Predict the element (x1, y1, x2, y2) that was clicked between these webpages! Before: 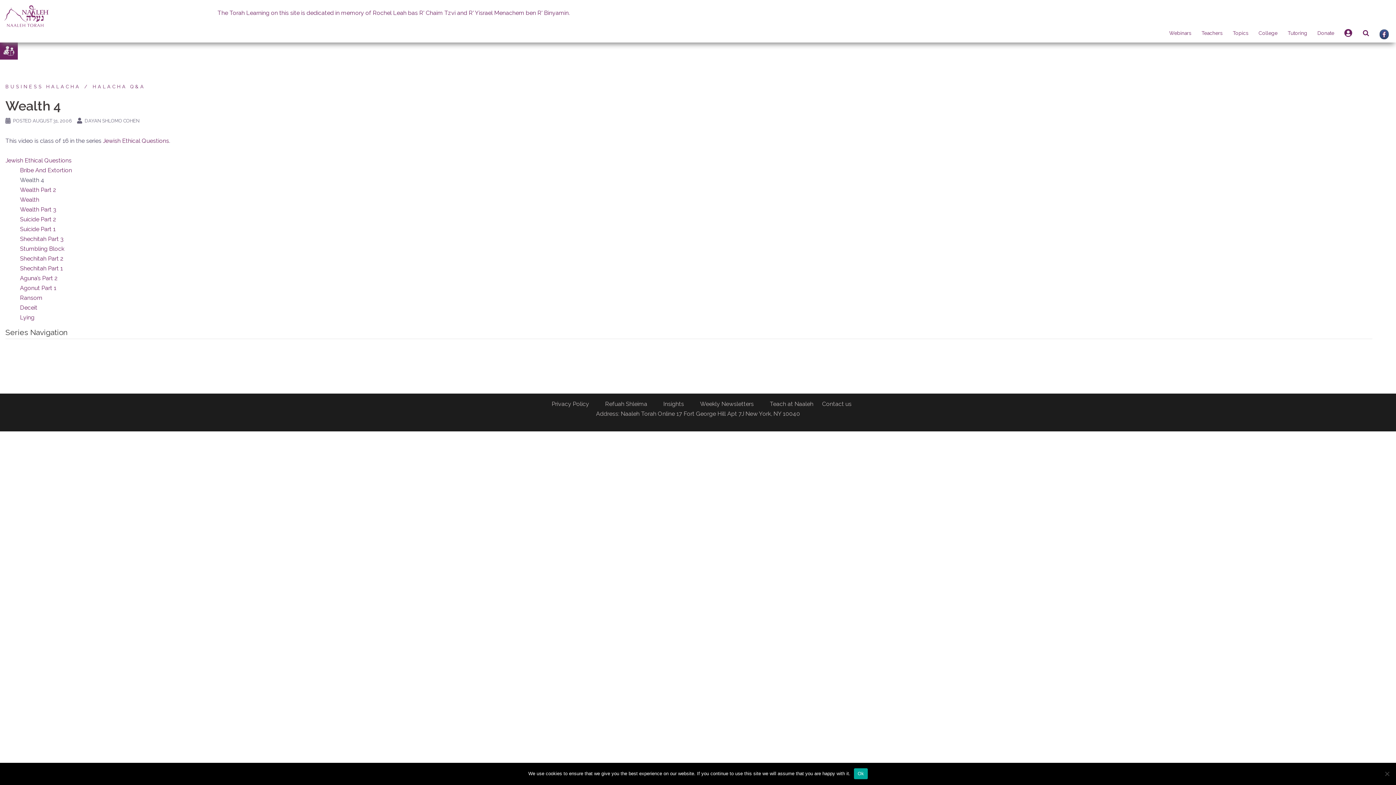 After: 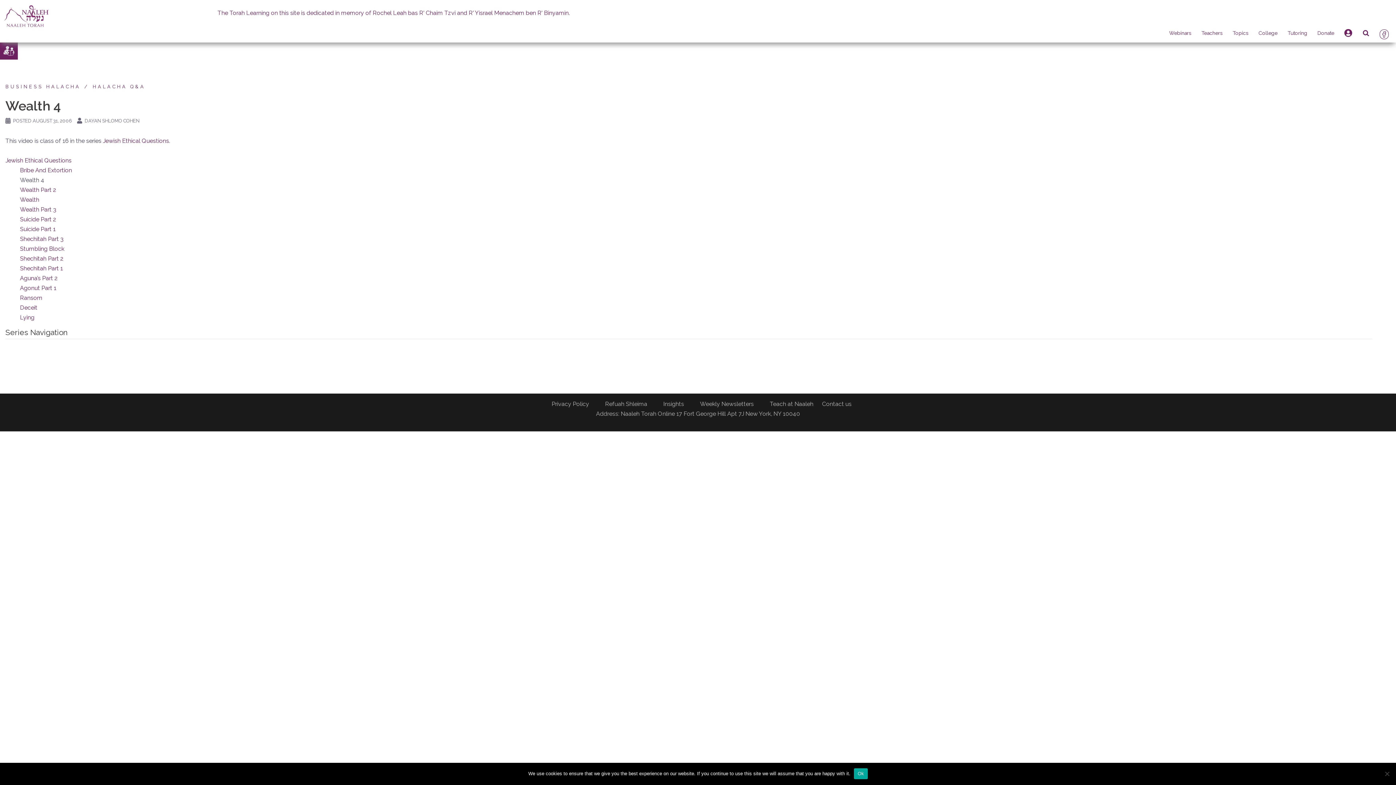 Action: bbox: (1382, 31, 1386, 38)